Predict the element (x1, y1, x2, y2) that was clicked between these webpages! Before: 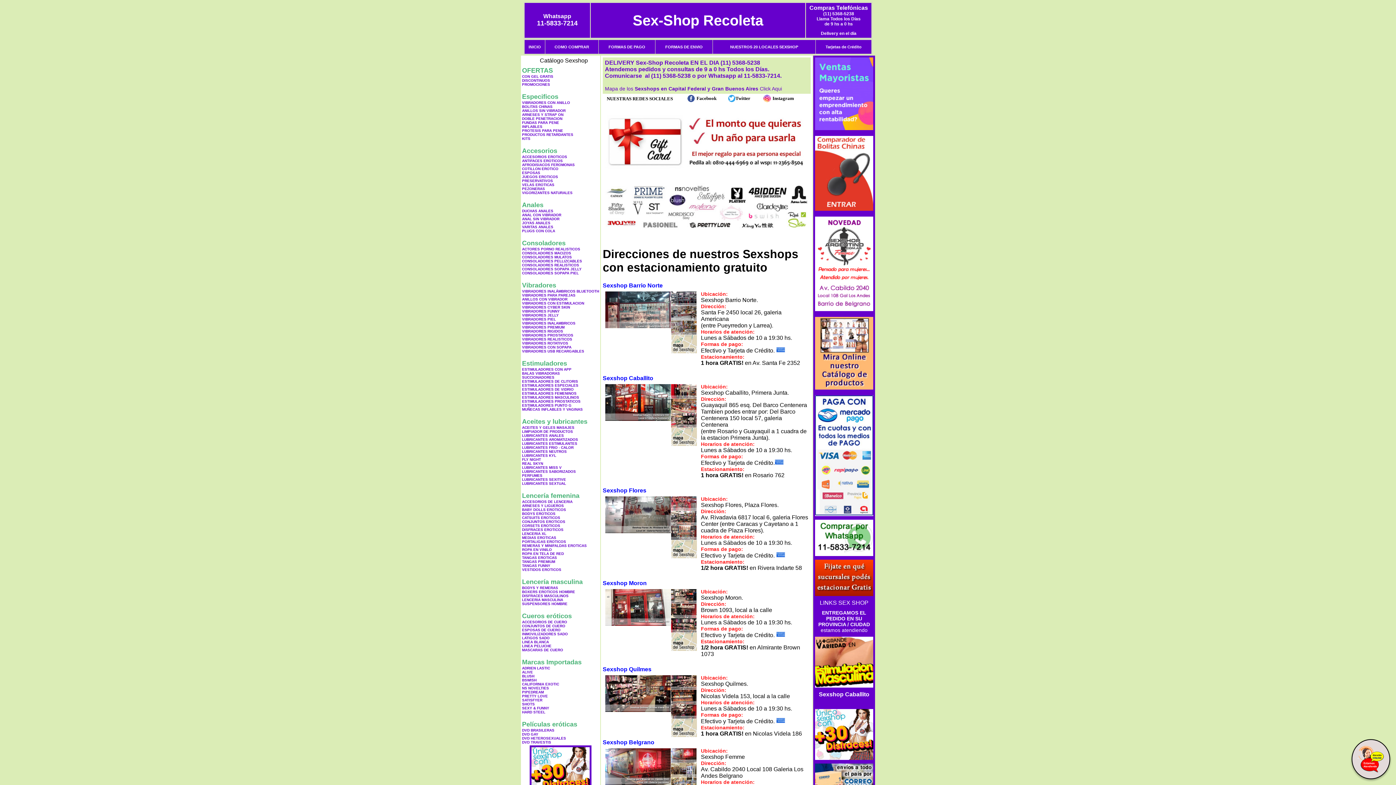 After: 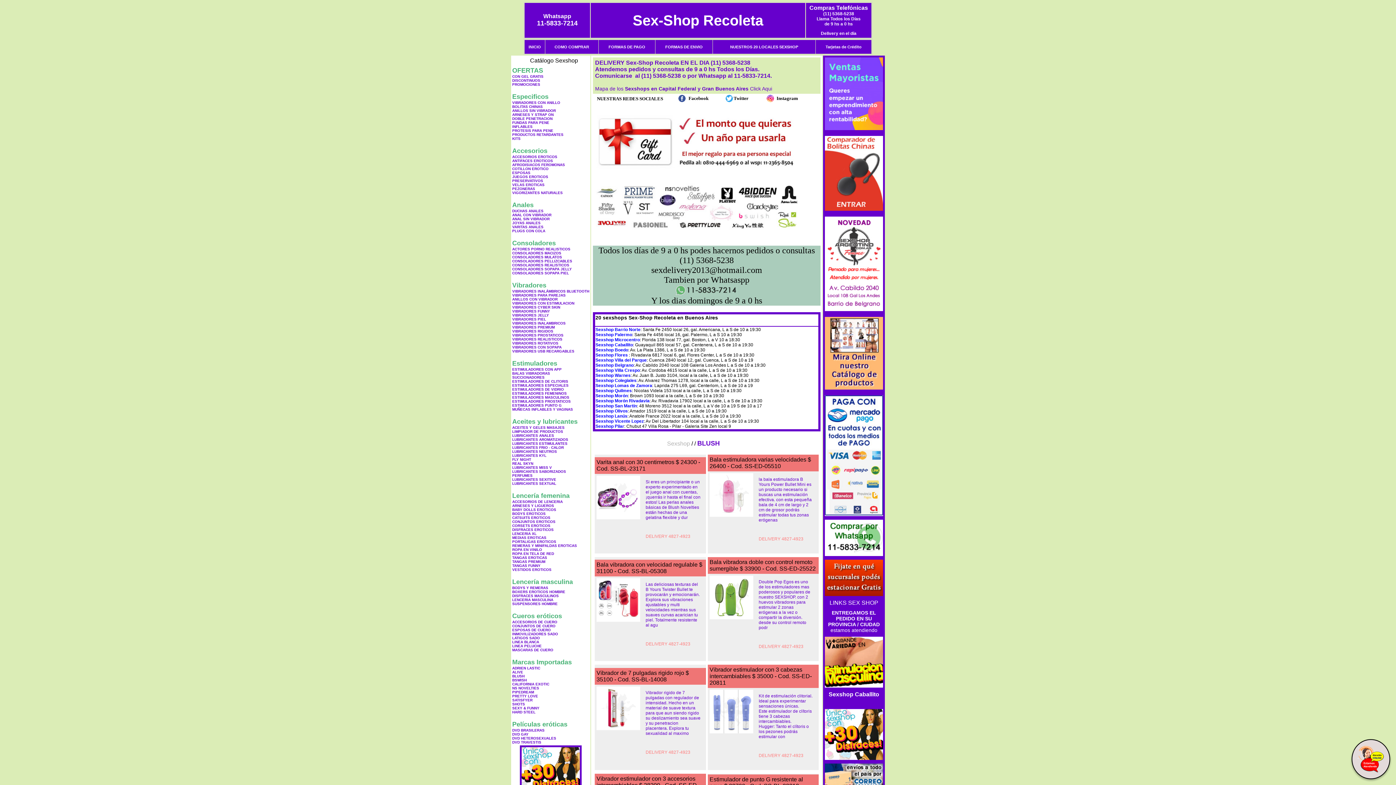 Action: label: BLUSH bbox: (522, 674, 534, 678)